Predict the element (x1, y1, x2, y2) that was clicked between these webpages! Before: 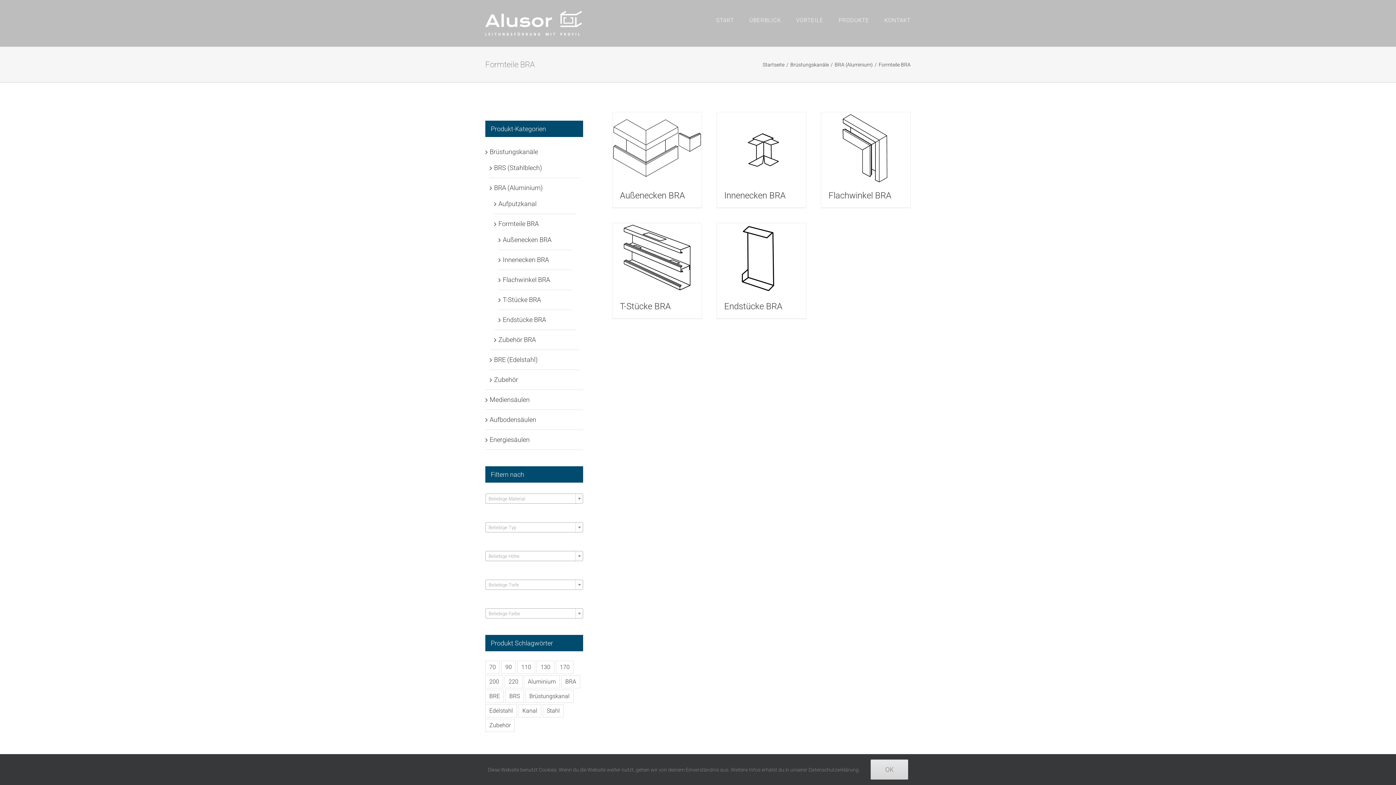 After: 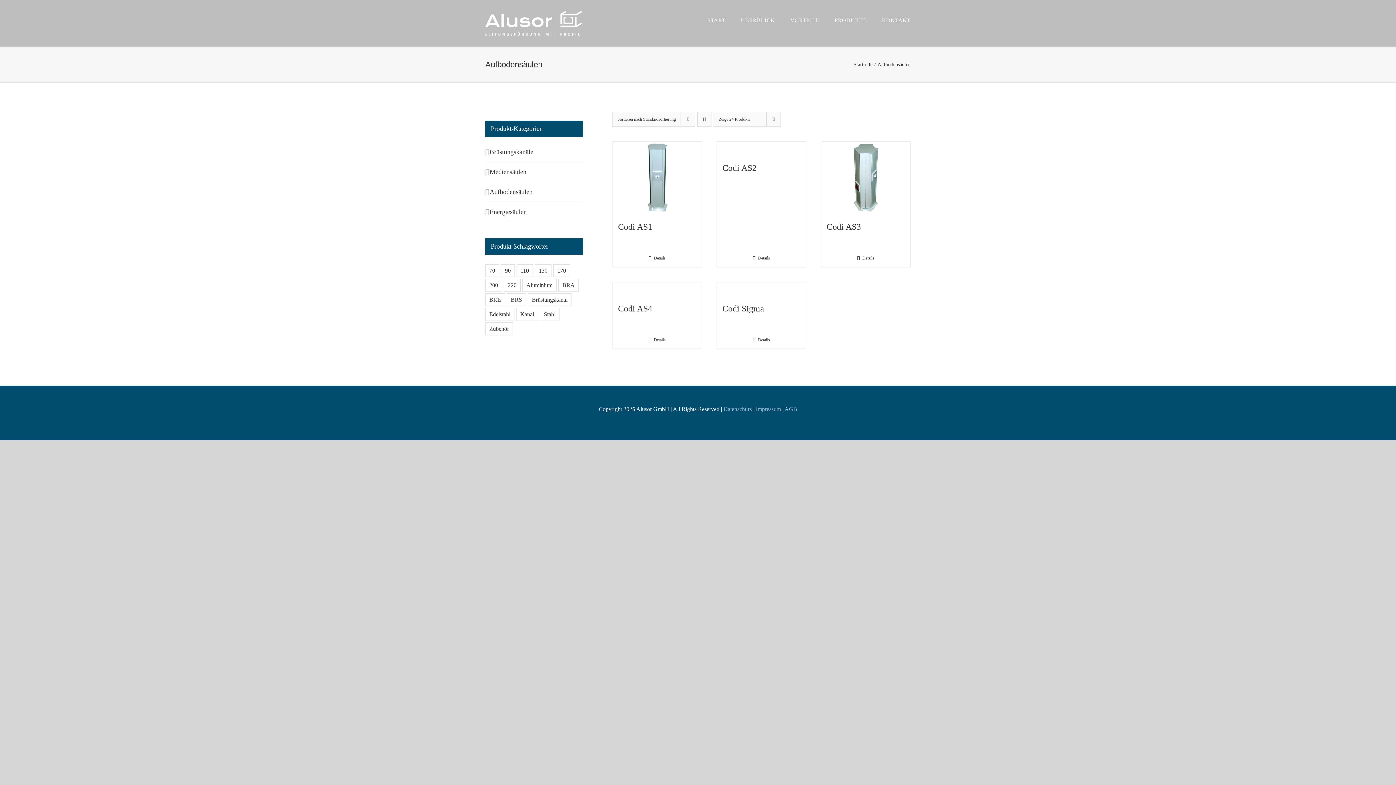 Action: bbox: (489, 415, 536, 423) label: Aufbodensäulen